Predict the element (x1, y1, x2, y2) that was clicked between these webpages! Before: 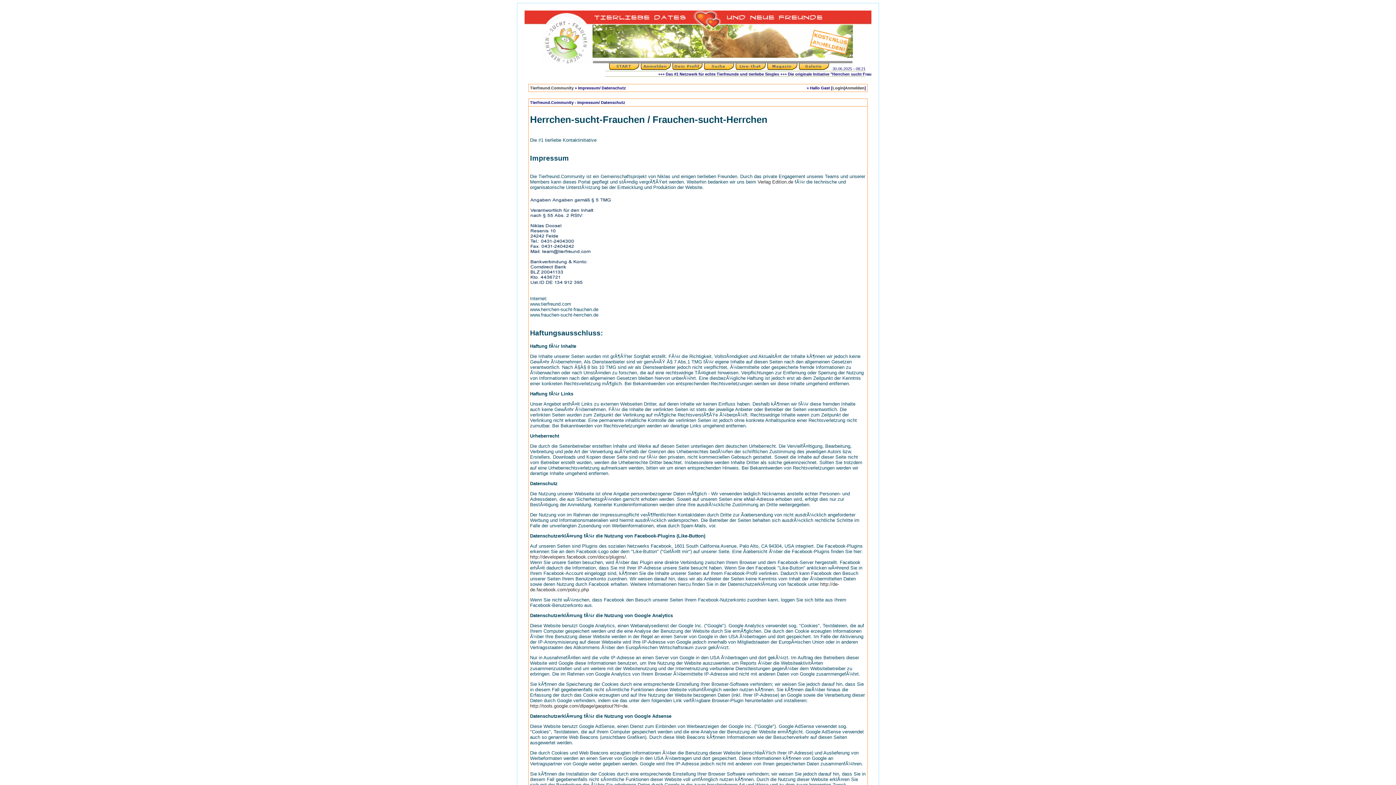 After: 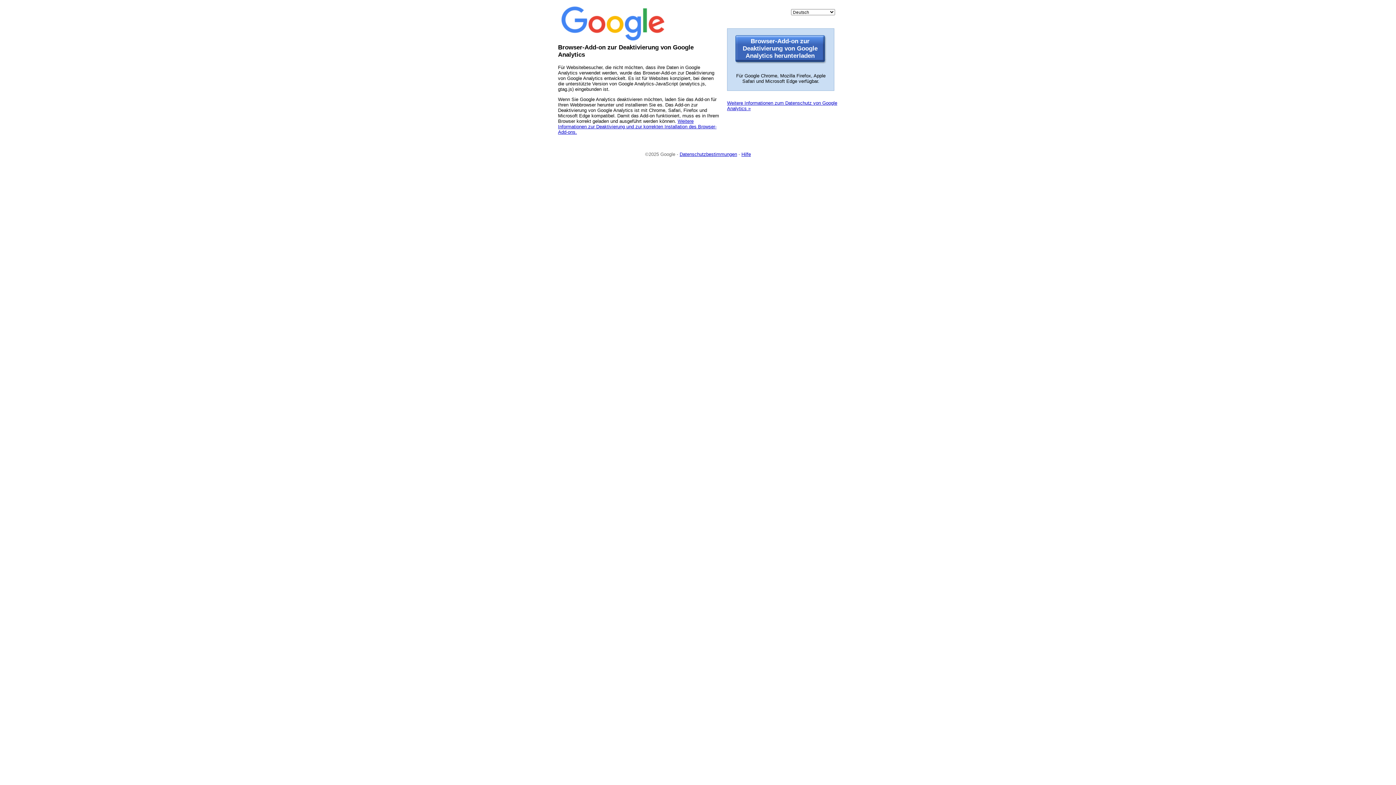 Action: label: http://tools.google.com/dlpage/gaoptout?hl=de bbox: (530, 703, 627, 708)